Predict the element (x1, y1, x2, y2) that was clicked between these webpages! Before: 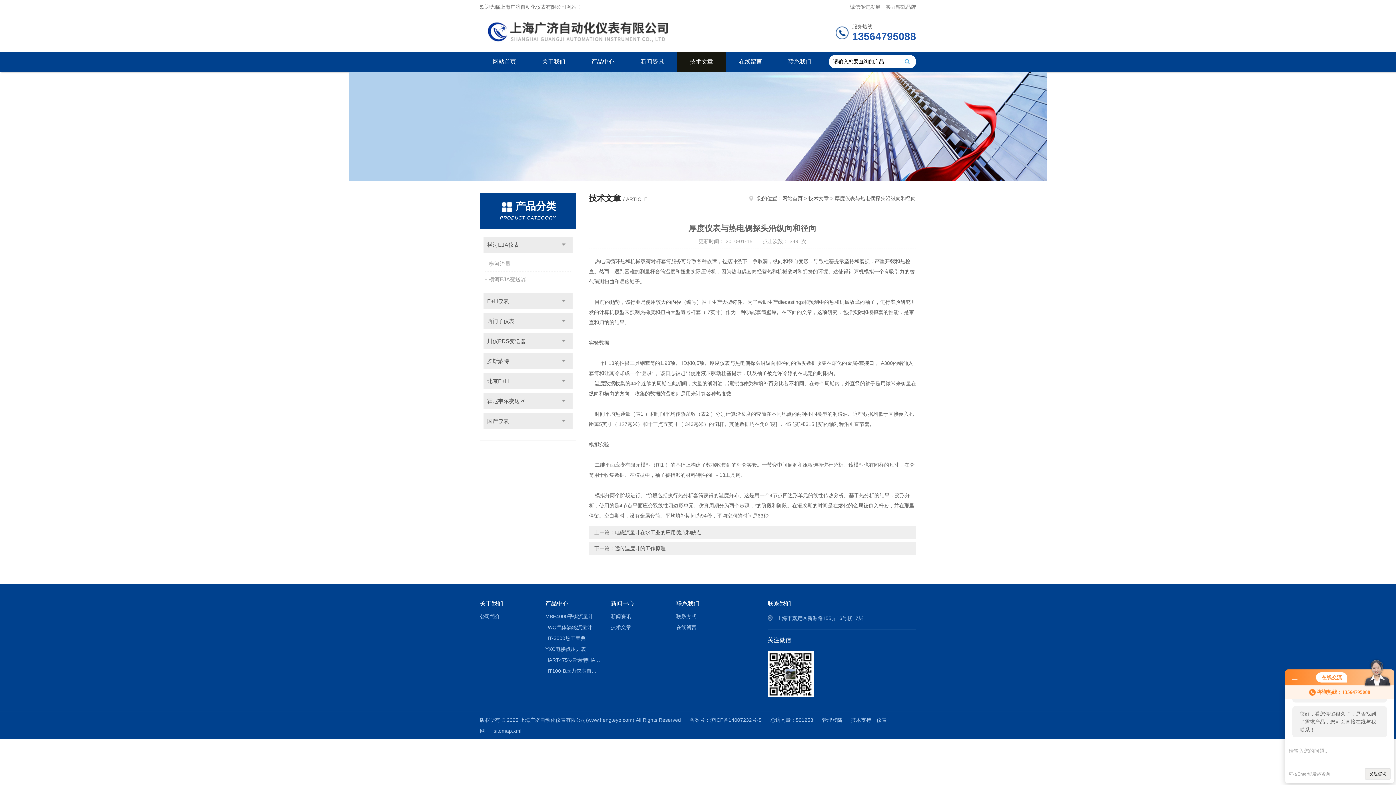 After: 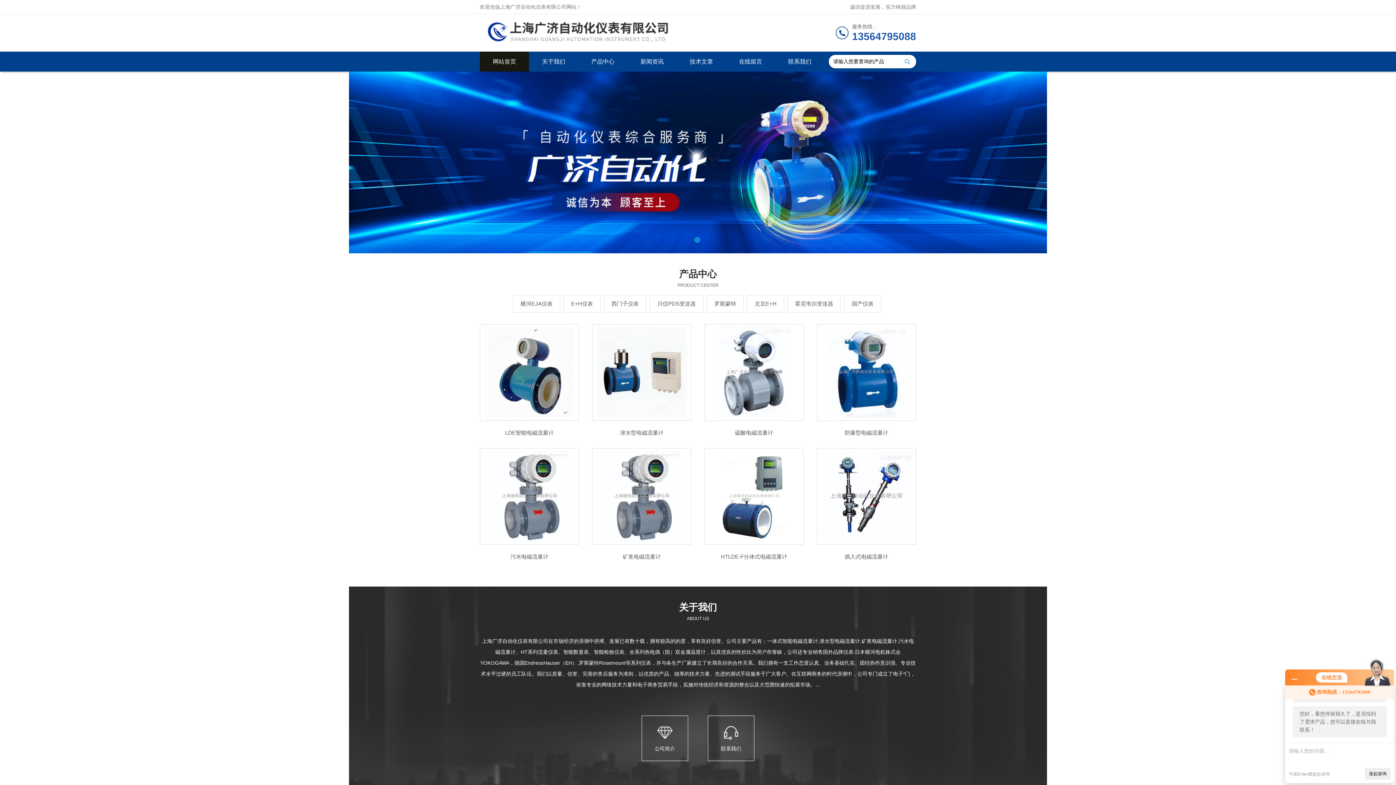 Action: bbox: (782, 195, 802, 201) label: 网站首页